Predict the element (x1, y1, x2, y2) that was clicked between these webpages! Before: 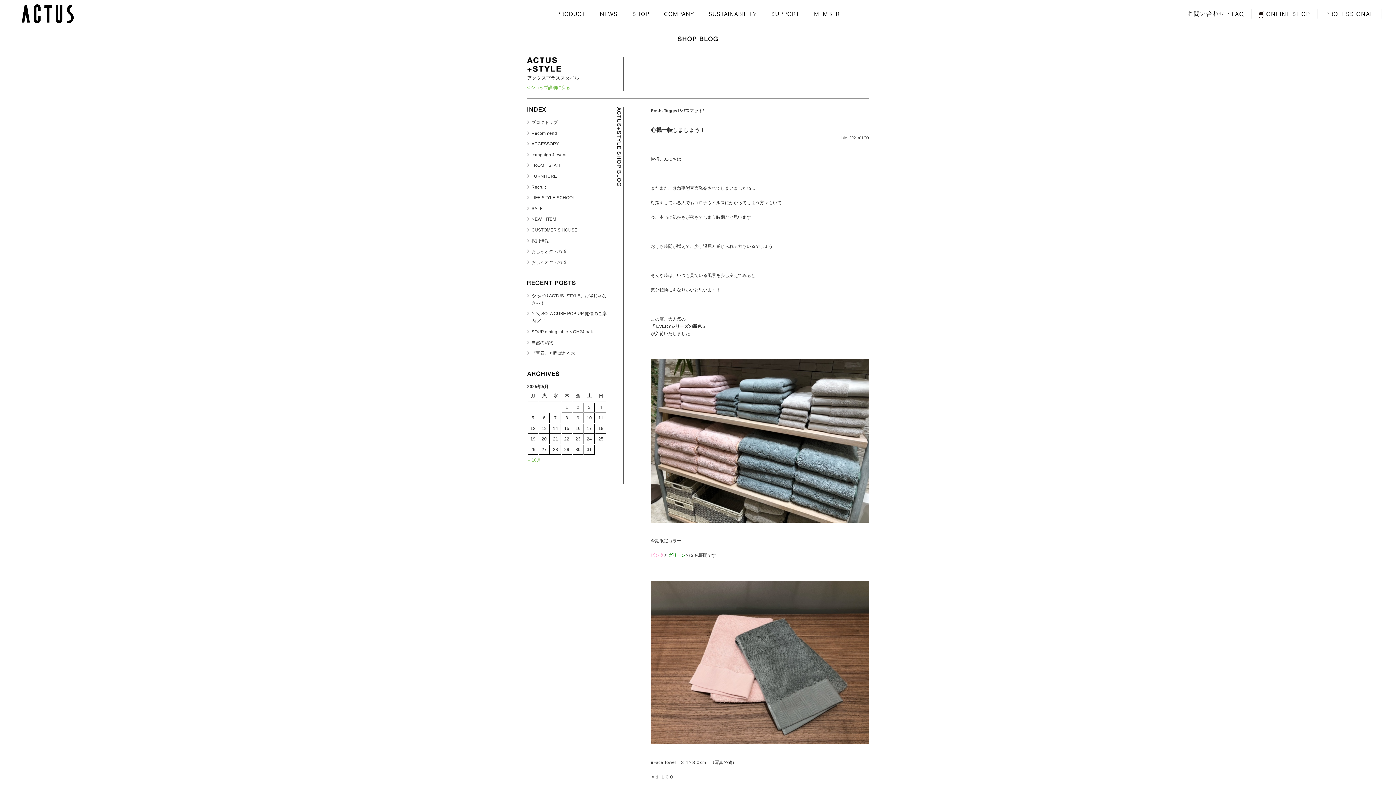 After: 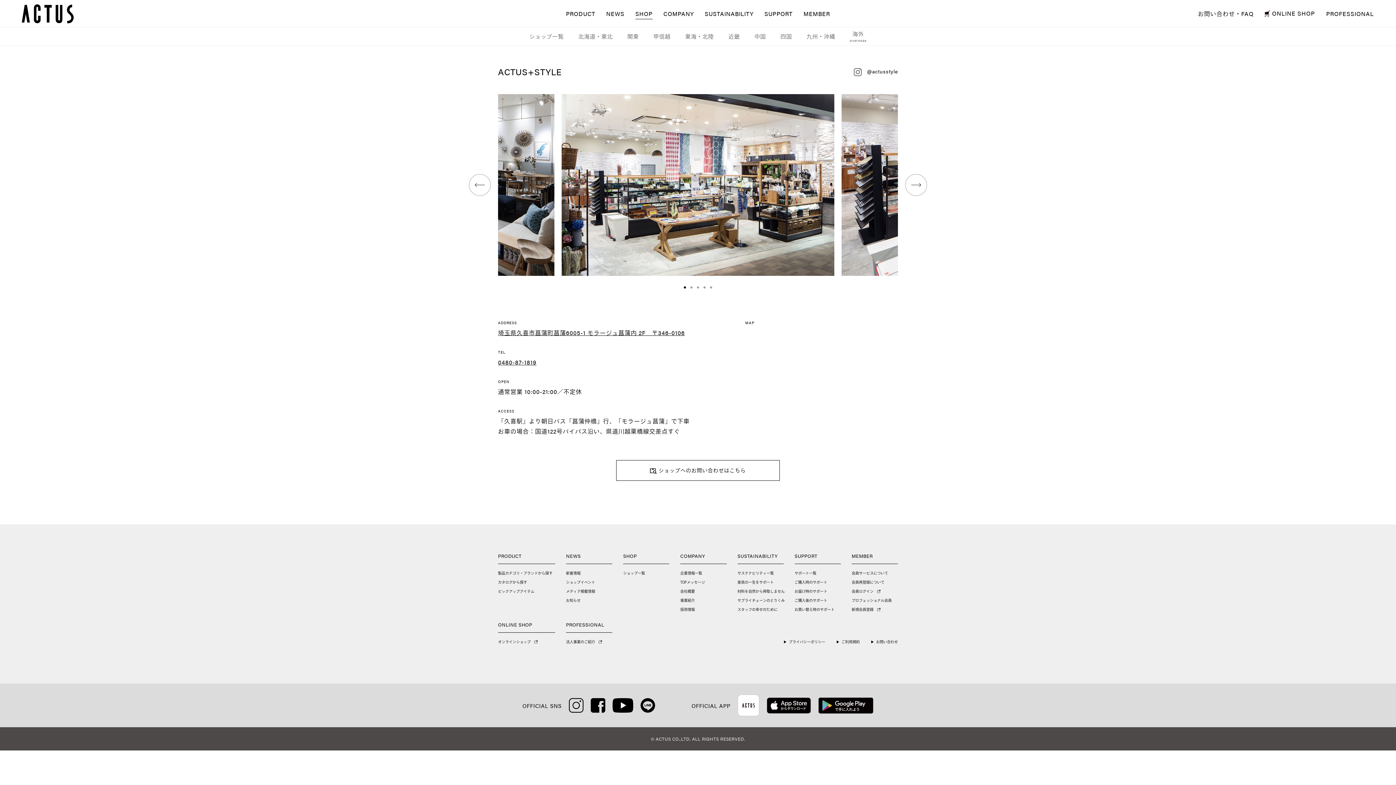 Action: label: < ショップ詳細に戻る bbox: (527, 85, 570, 90)